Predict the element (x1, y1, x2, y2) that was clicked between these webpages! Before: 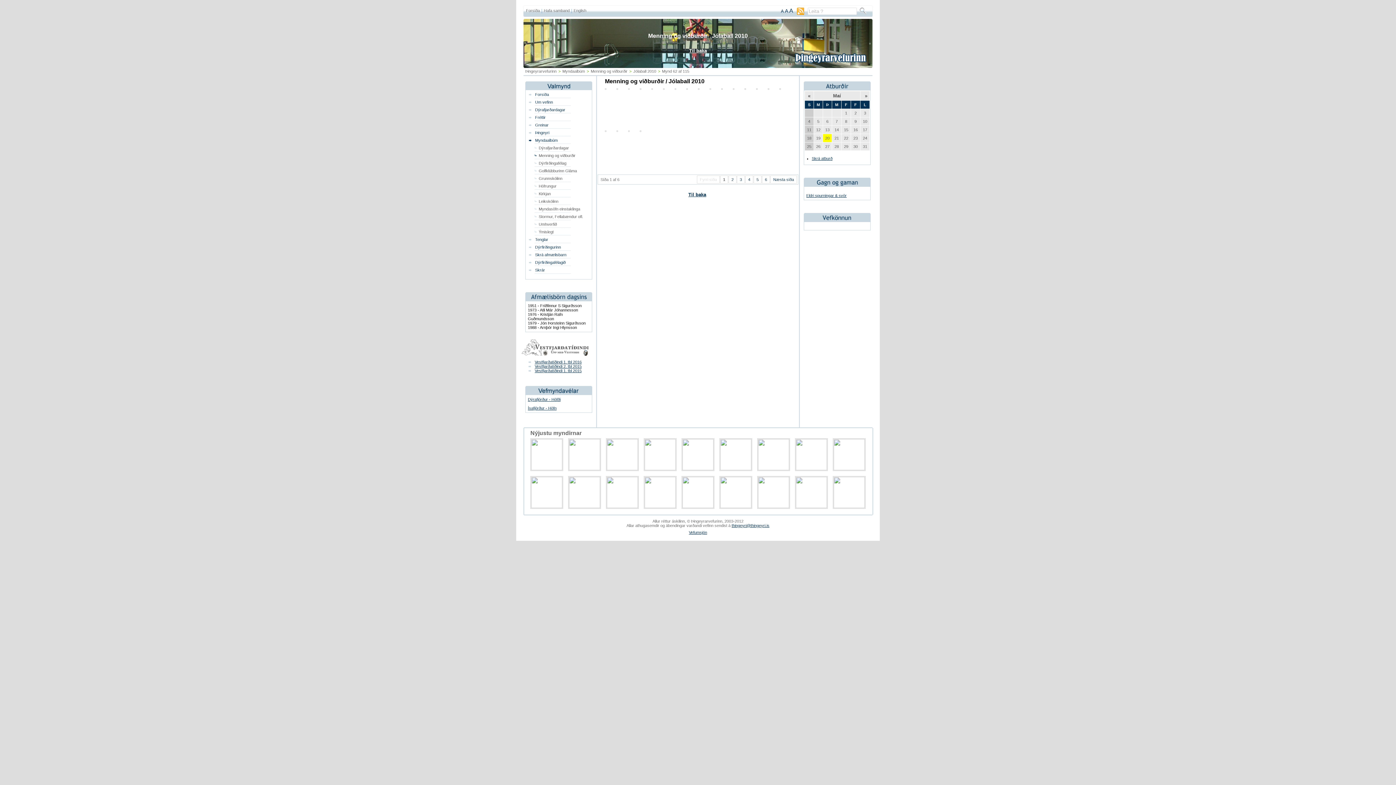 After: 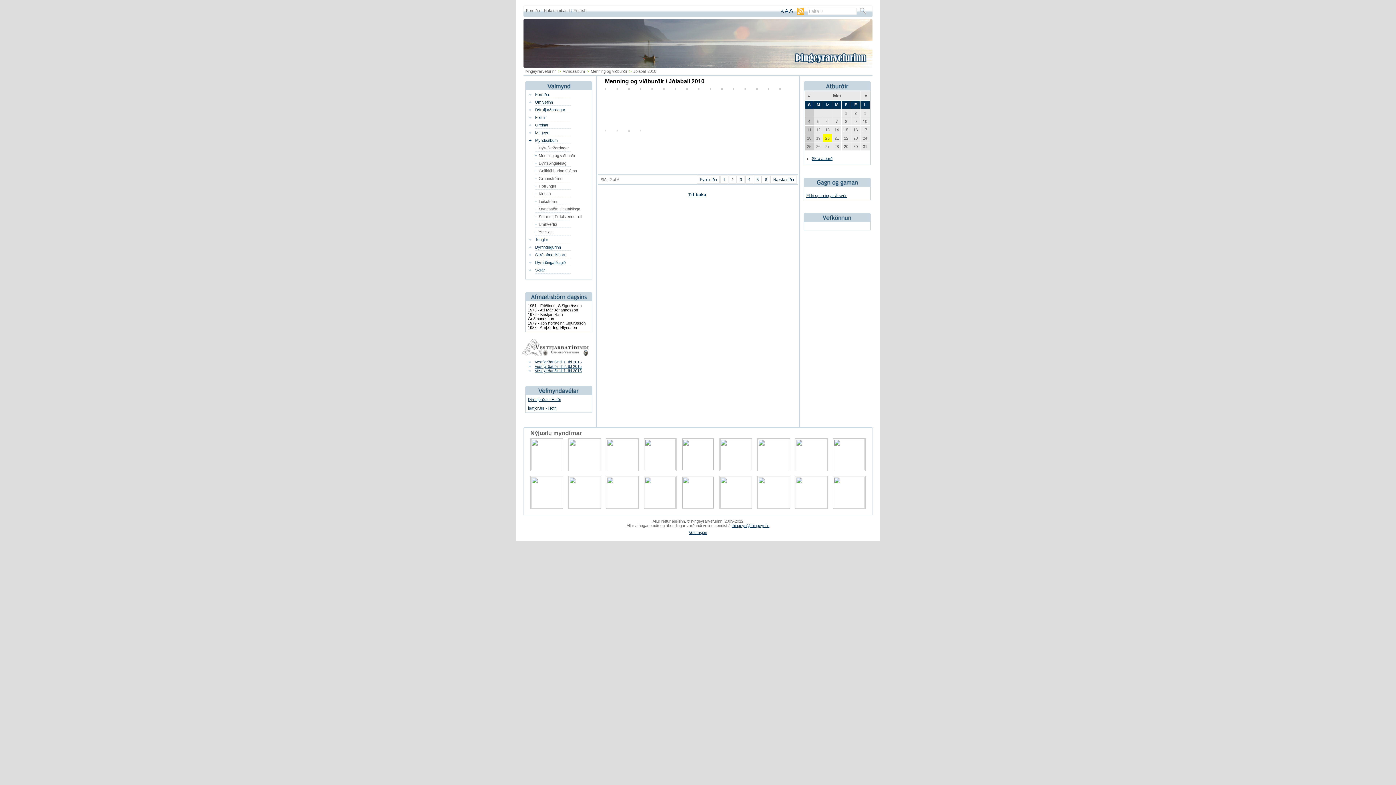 Action: bbox: (770, 175, 797, 183) label: Næsta síða